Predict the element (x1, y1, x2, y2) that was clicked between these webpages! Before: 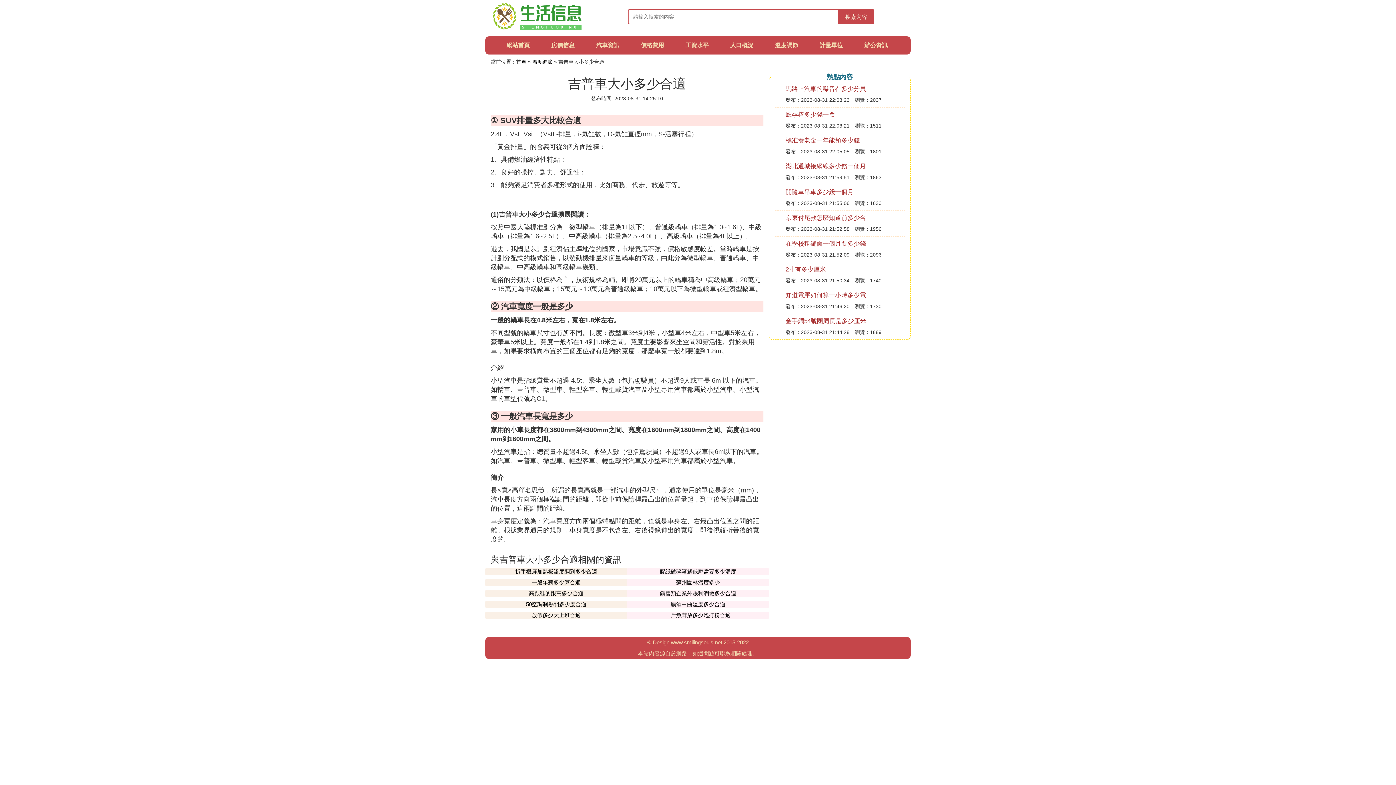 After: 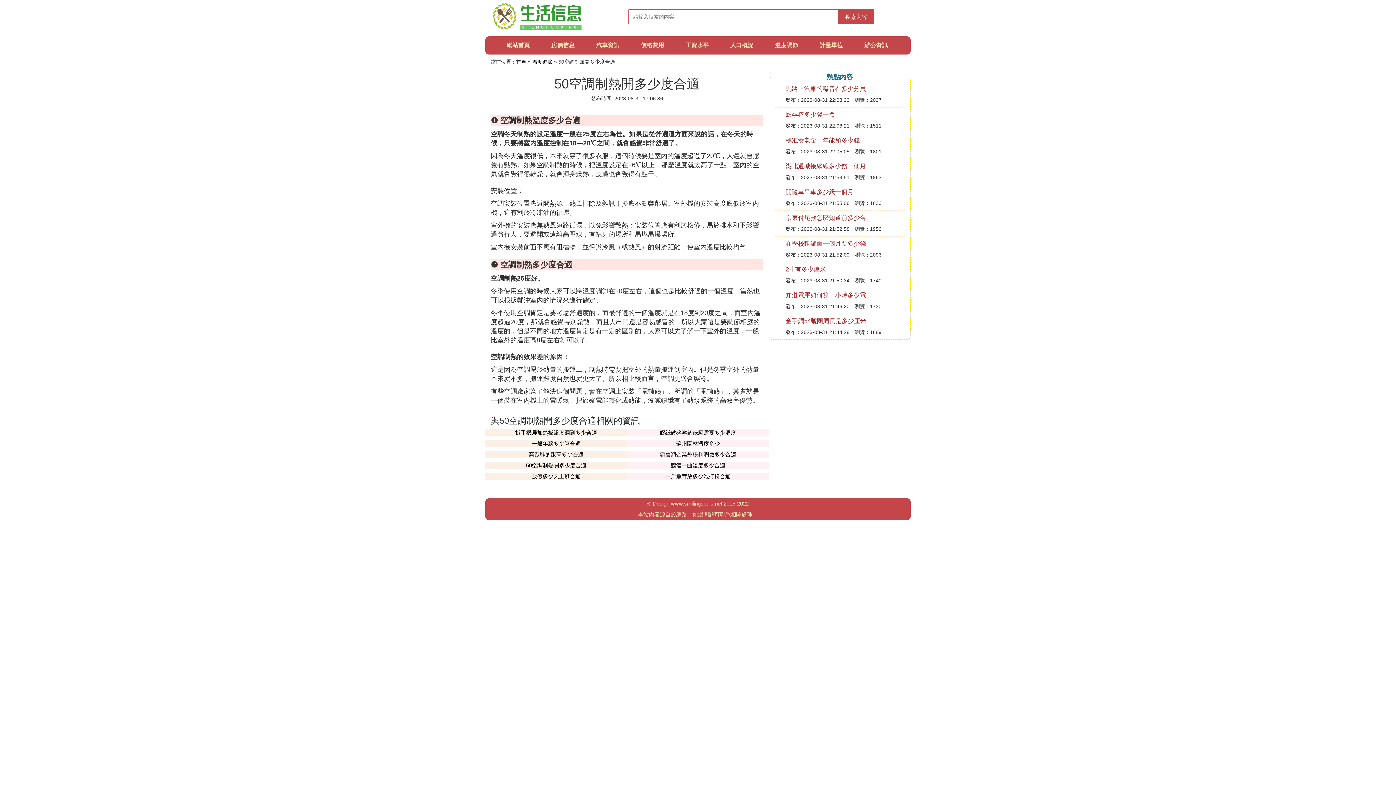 Action: label: 50空調制熱開多少度合適 bbox: (526, 601, 586, 607)